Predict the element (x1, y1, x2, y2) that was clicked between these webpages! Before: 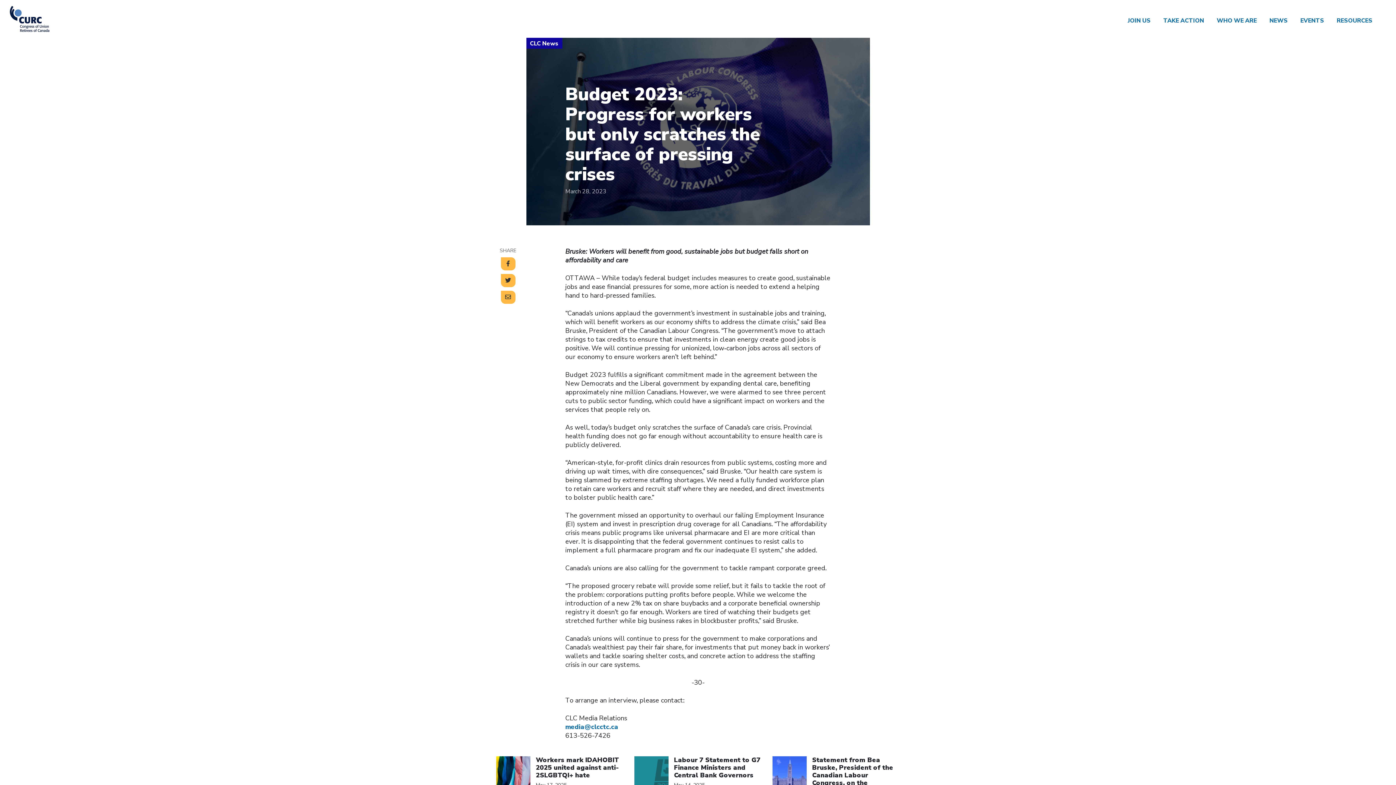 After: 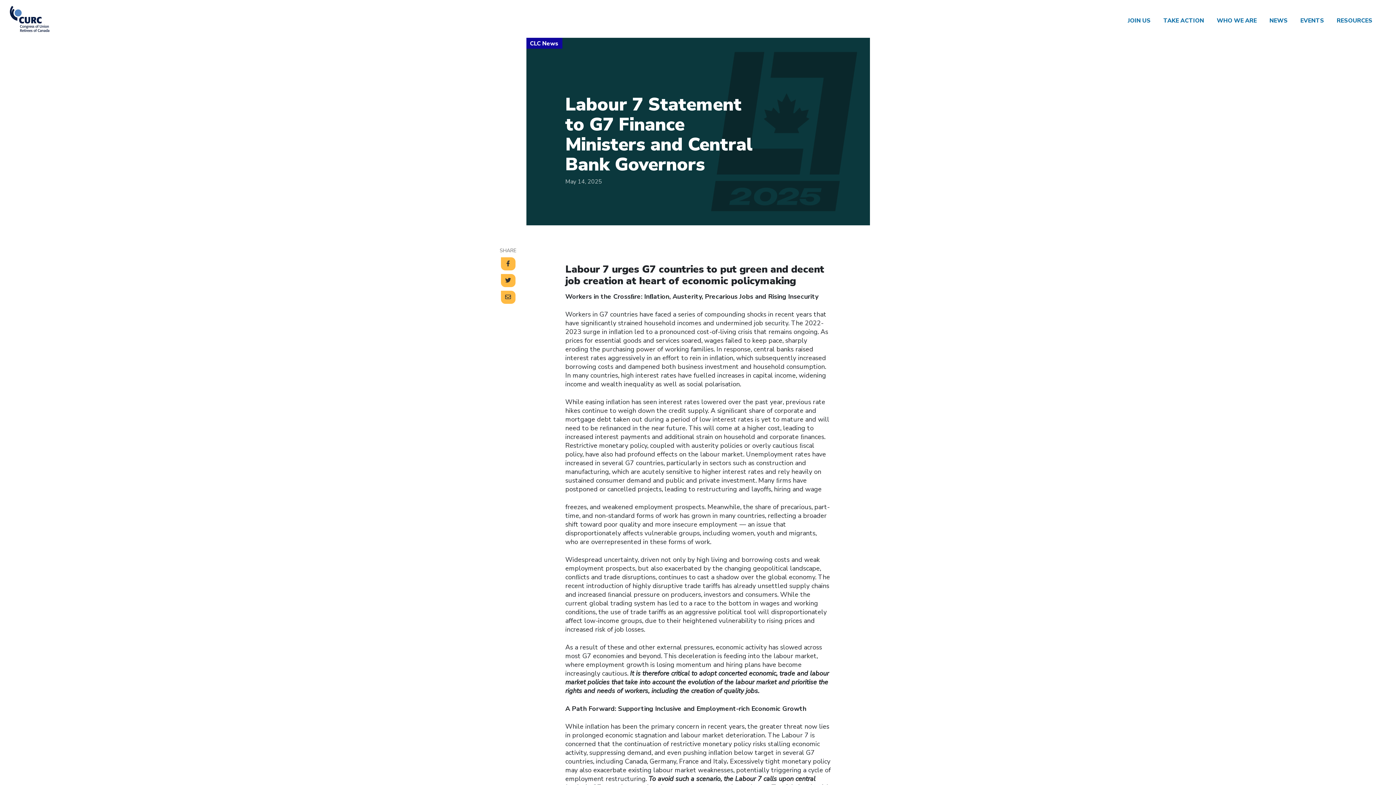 Action: label: Click to open the link bbox: (634, 748, 761, 817)